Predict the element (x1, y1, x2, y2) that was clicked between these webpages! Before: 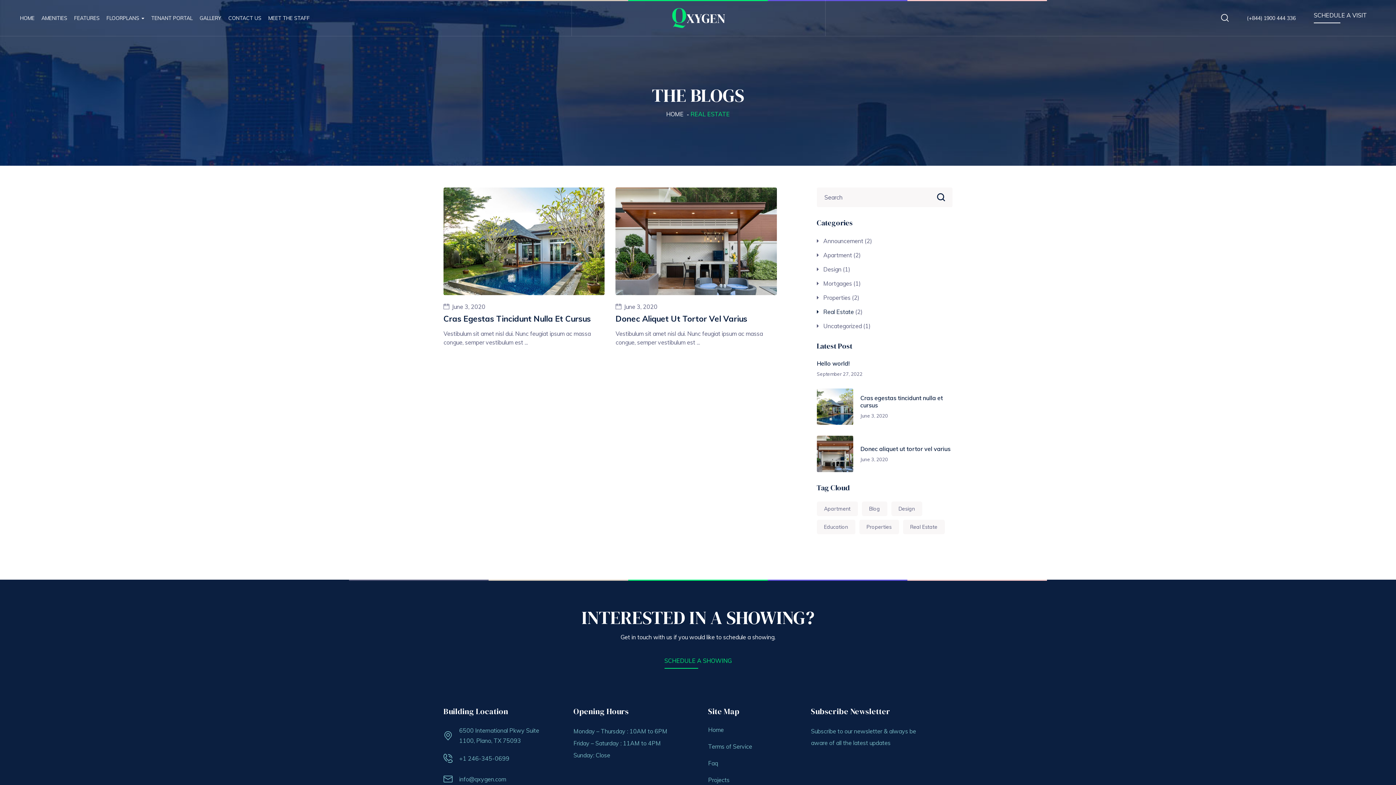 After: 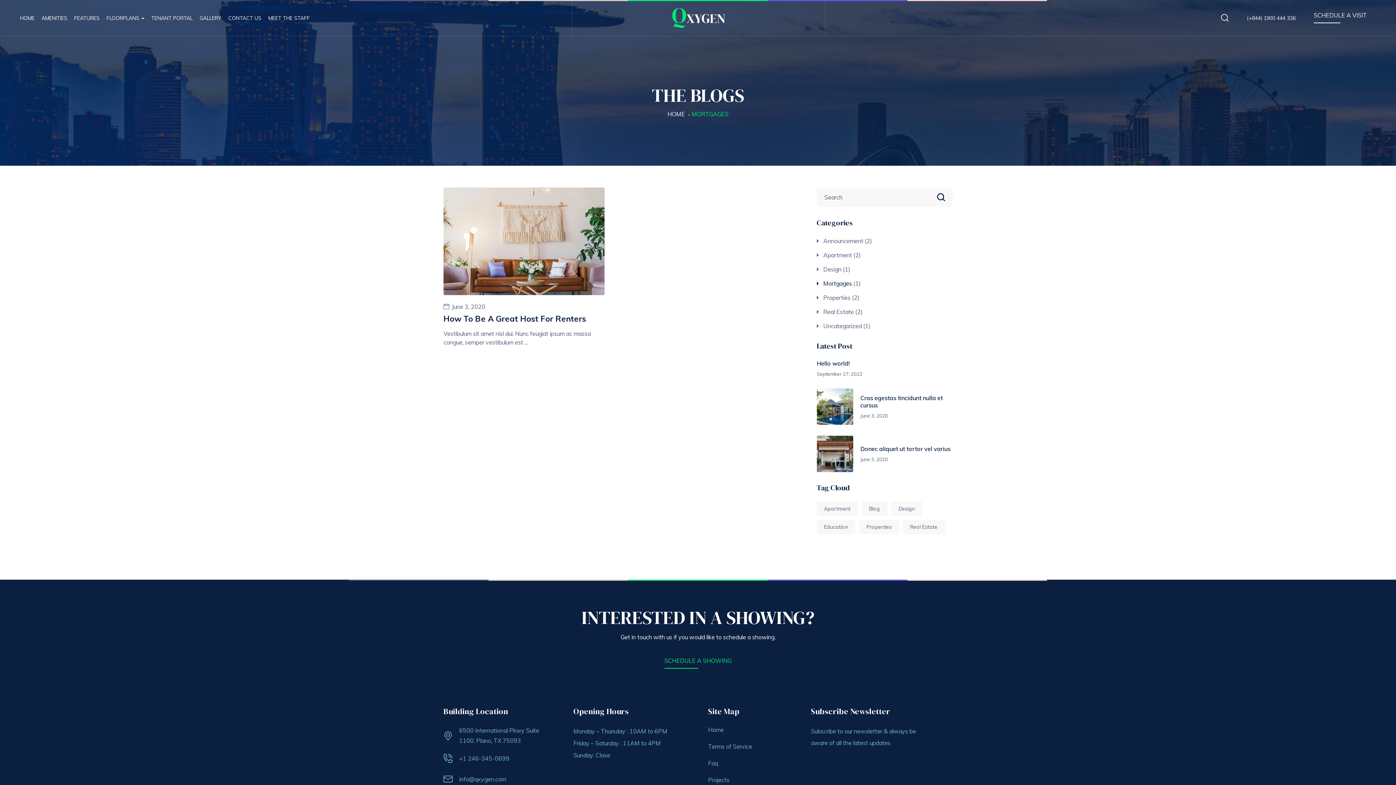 Action: bbox: (816, 280, 852, 287) label: Mortgages